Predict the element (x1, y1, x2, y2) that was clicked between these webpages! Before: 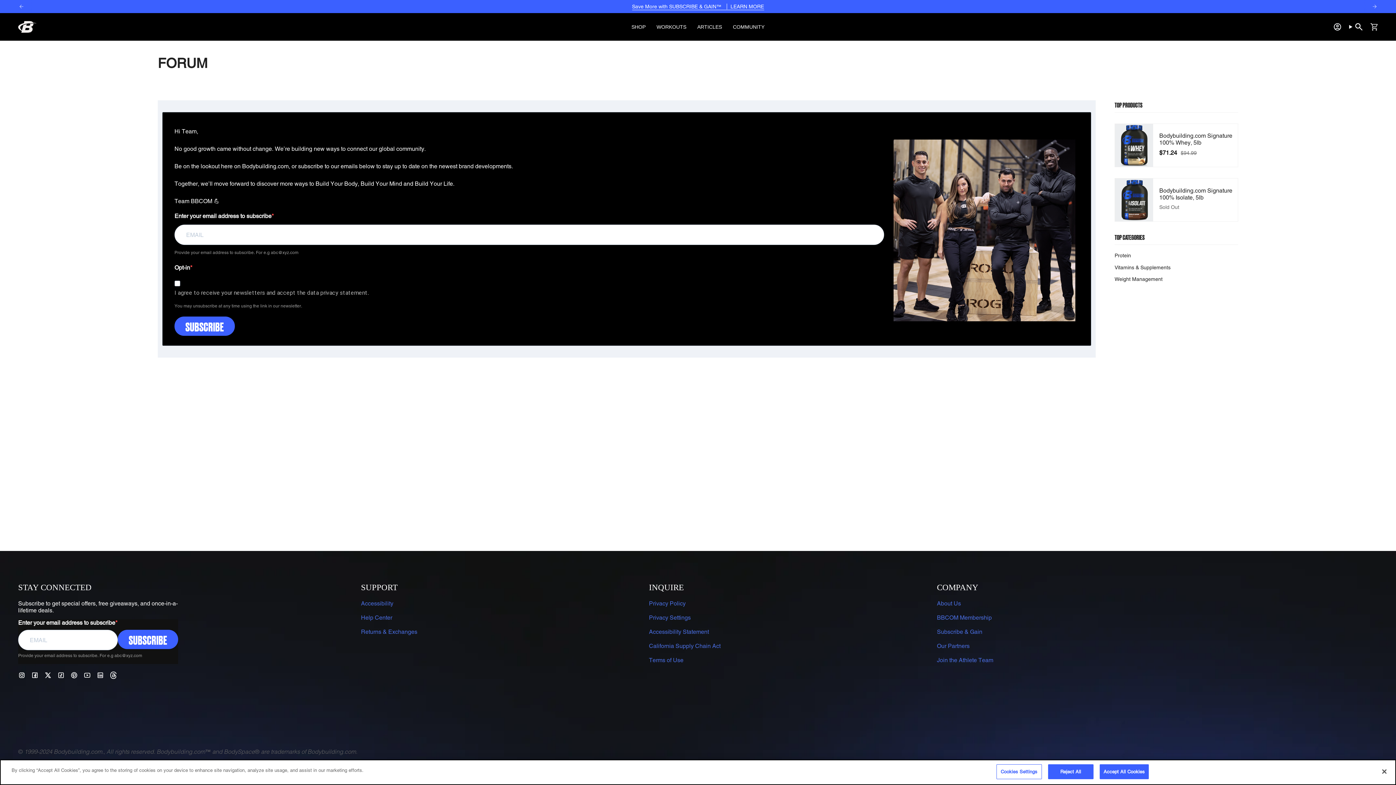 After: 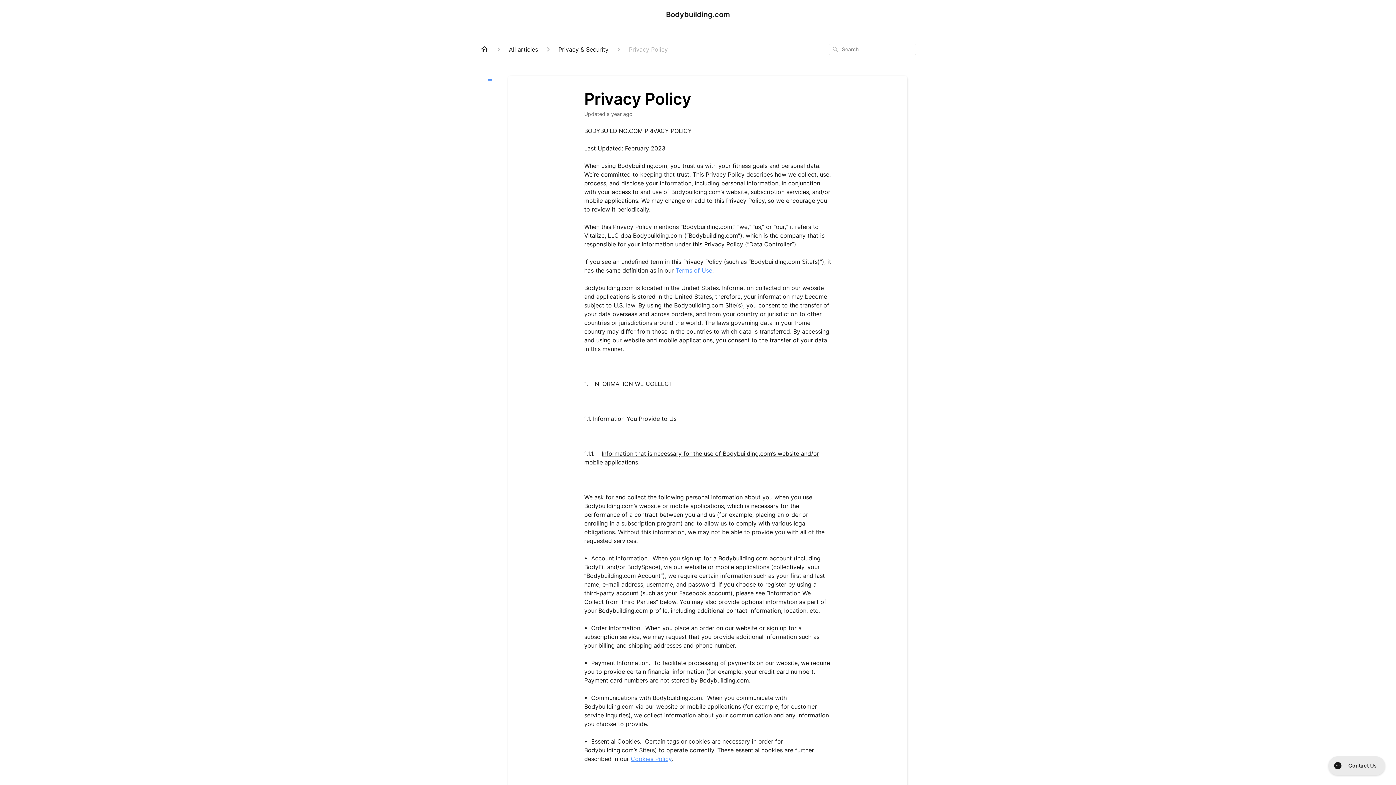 Action: label: Privacy Policy bbox: (649, 600, 685, 607)